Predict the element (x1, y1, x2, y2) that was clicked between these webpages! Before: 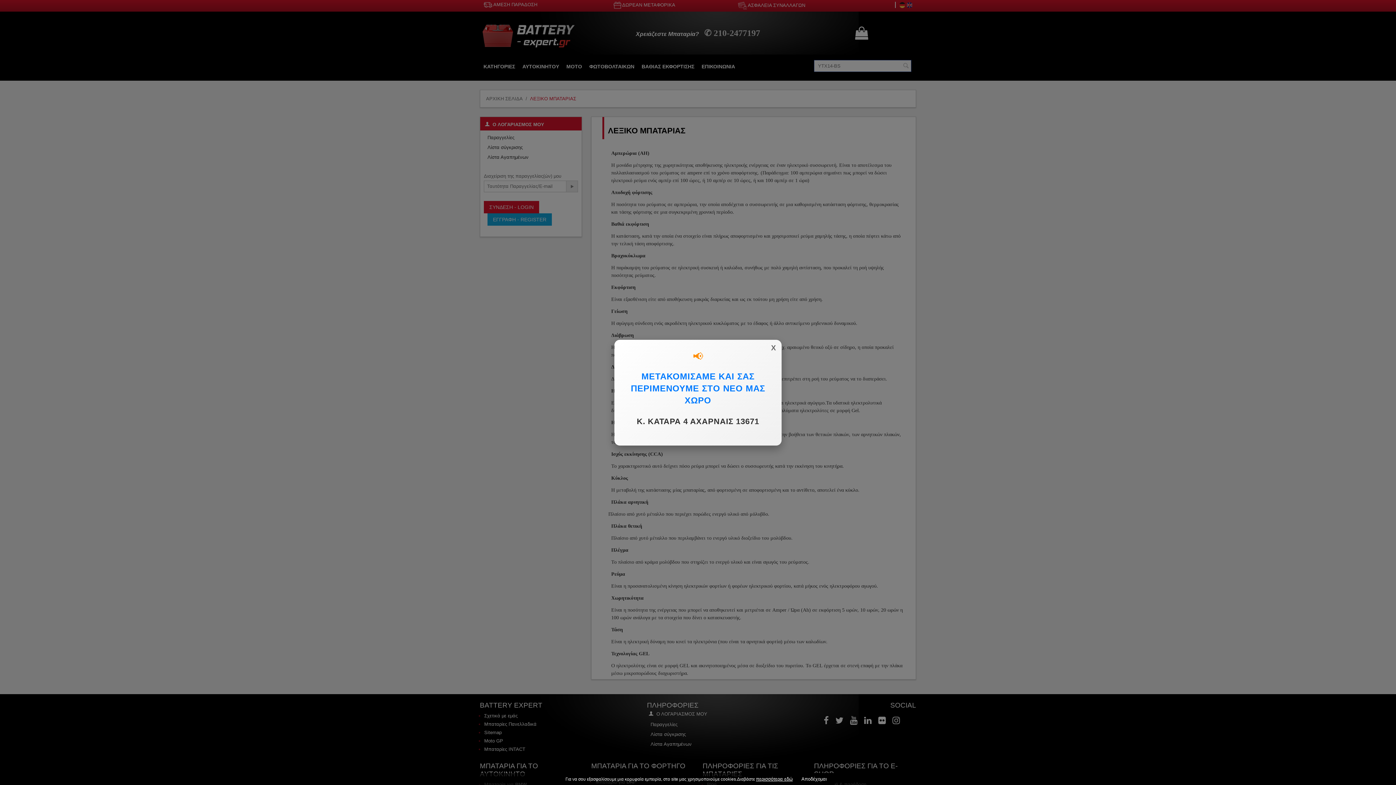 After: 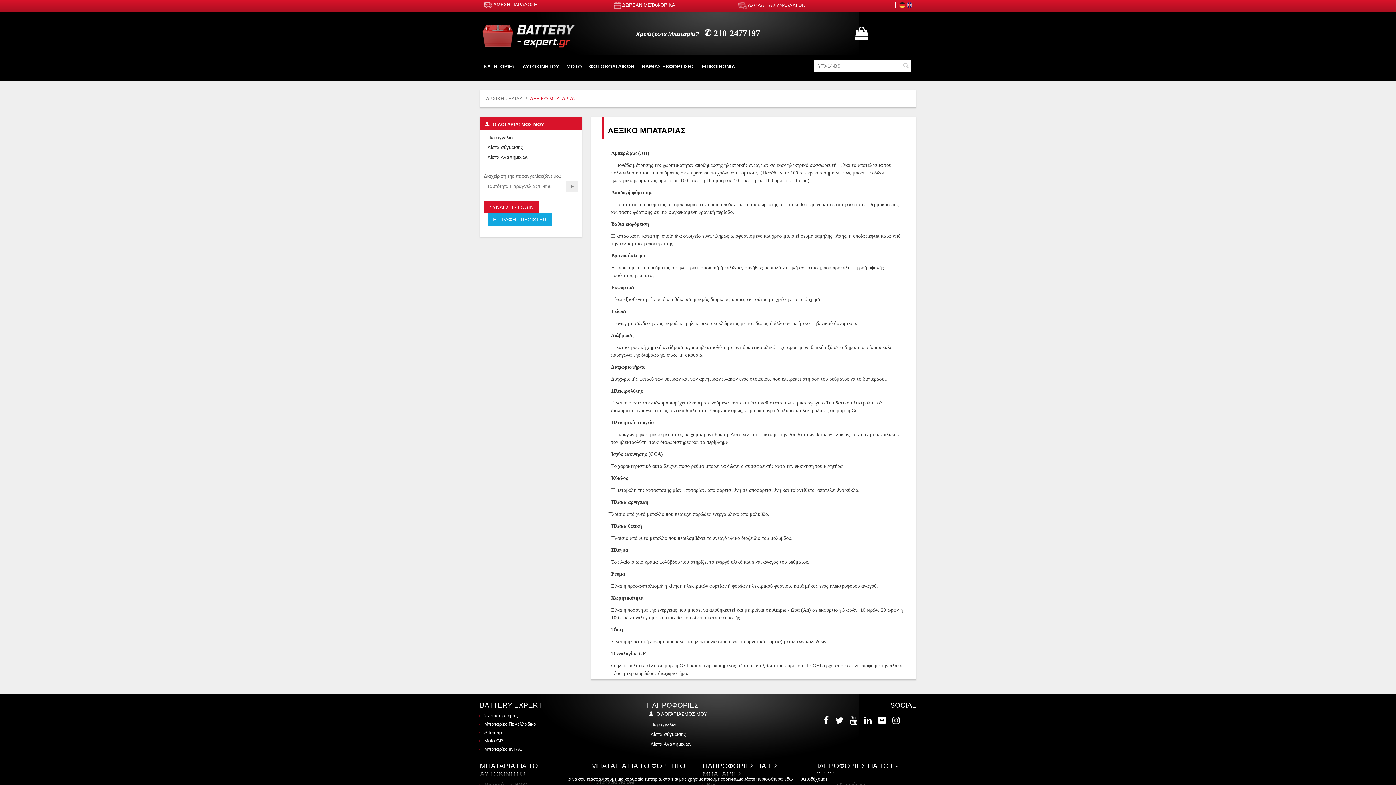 Action: bbox: (769, 343, 778, 352) label: X